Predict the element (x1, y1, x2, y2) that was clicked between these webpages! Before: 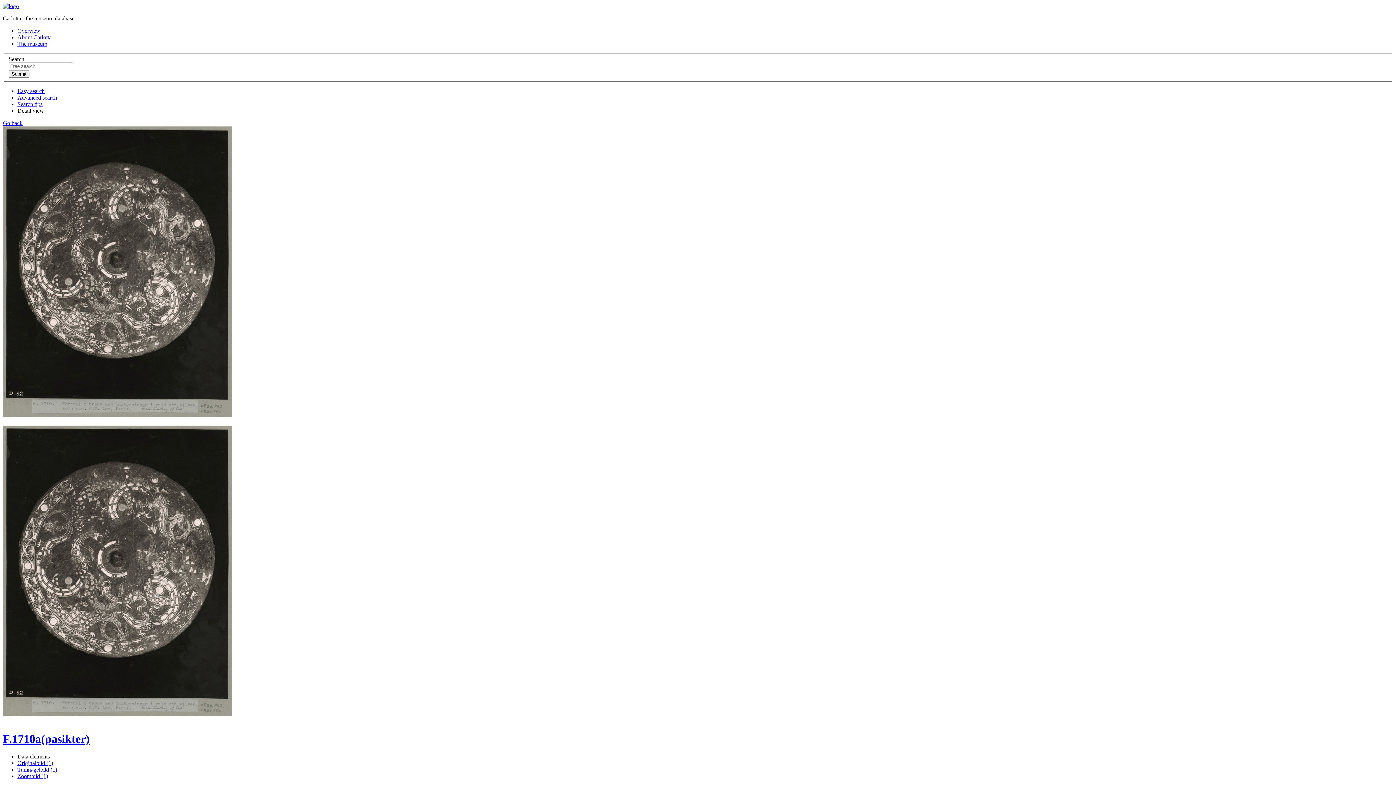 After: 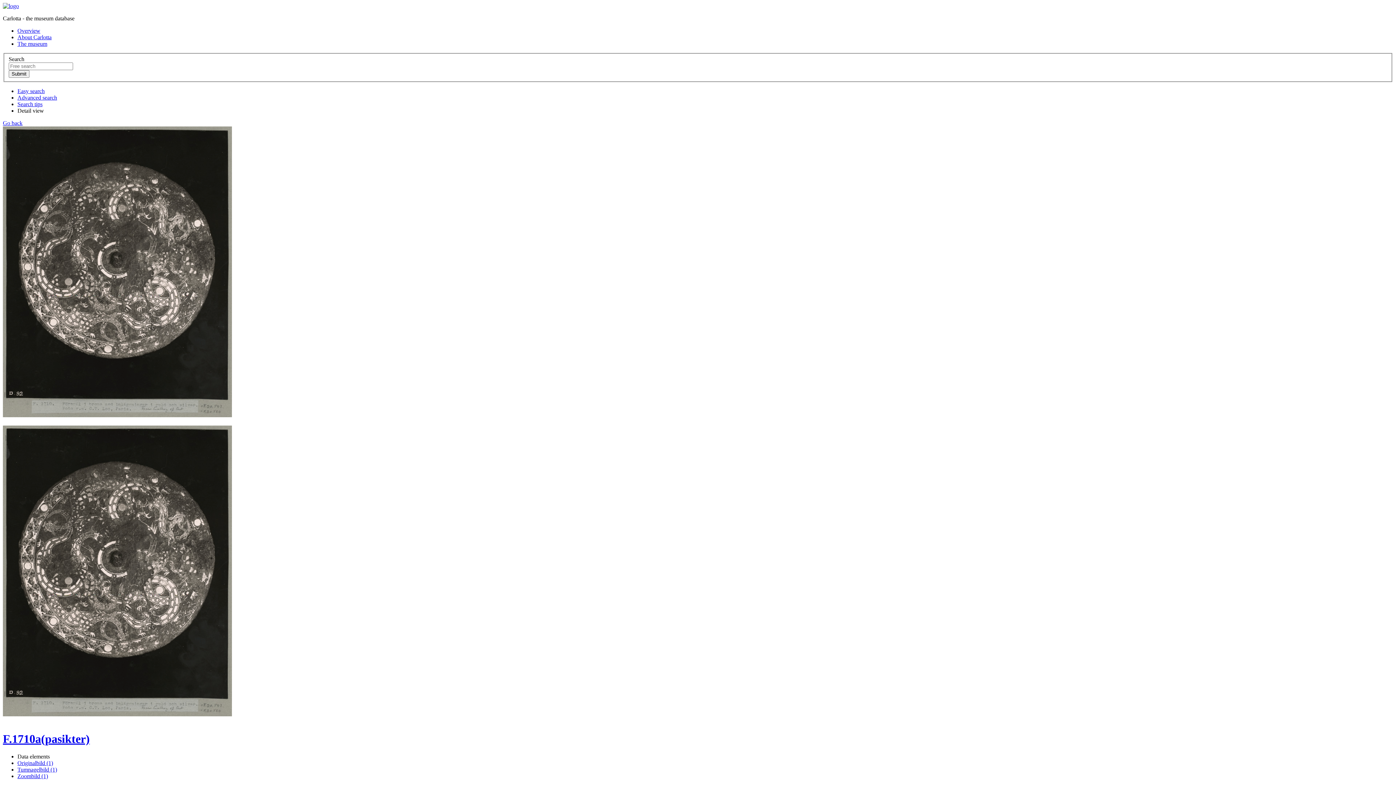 Action: bbox: (2, 419, 32, 425)